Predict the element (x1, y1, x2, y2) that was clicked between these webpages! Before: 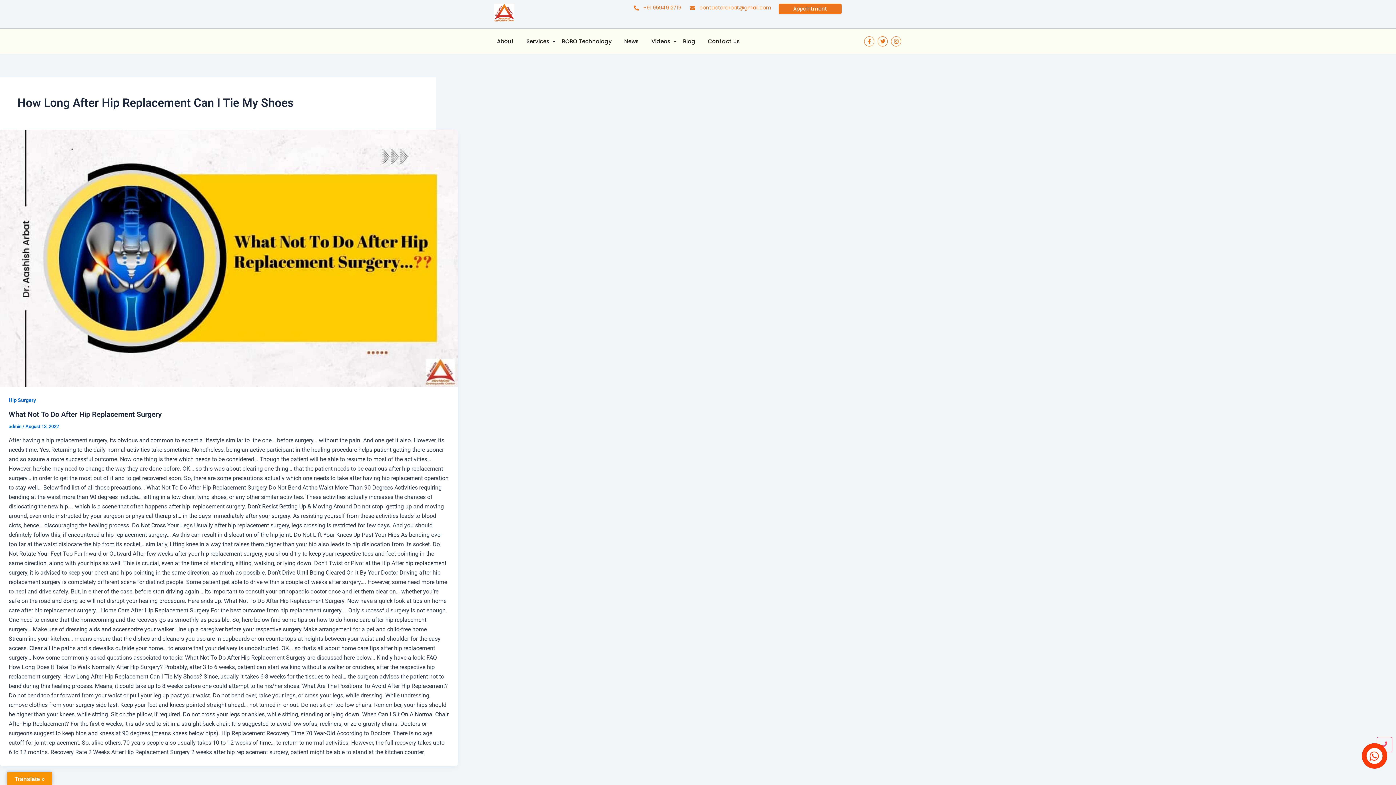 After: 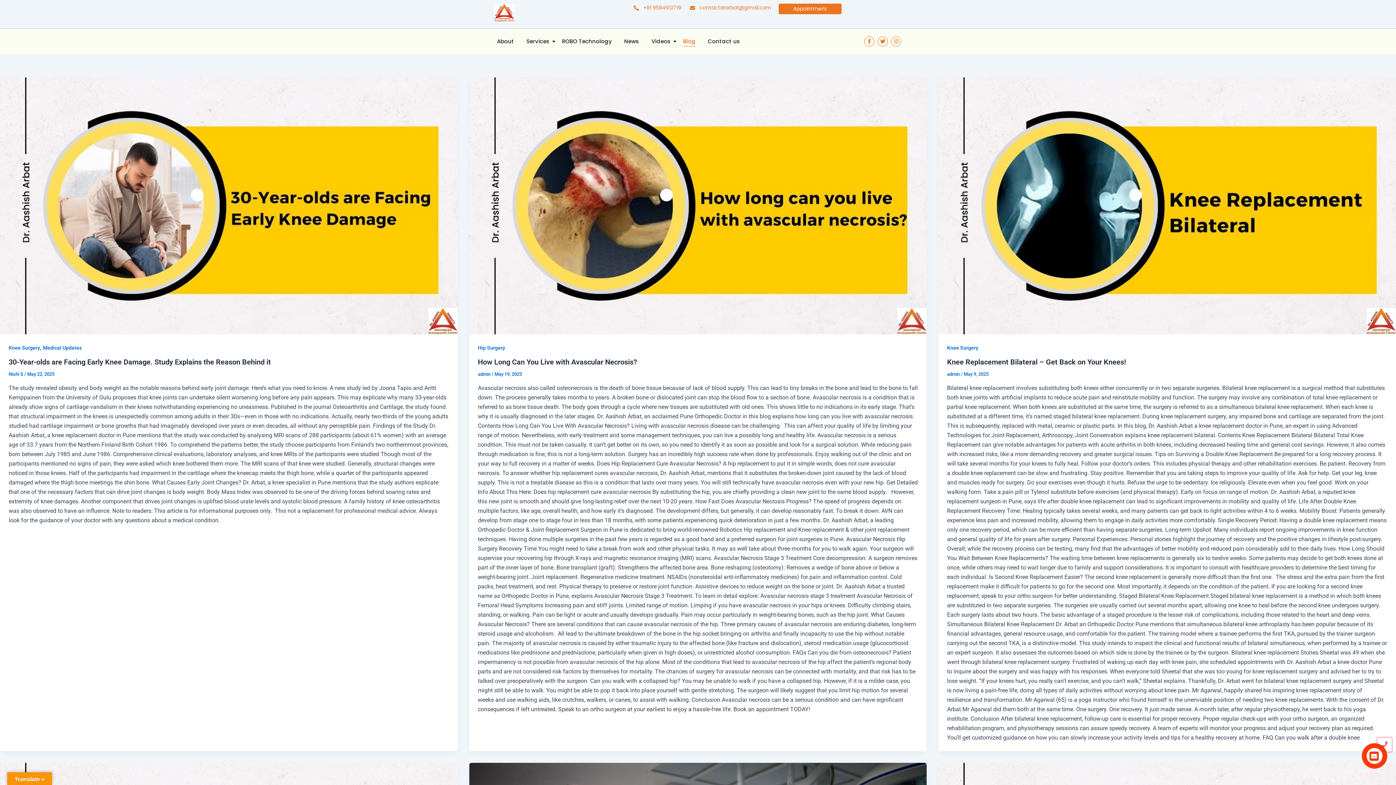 Action: bbox: (680, 36, 698, 46) label: Blog